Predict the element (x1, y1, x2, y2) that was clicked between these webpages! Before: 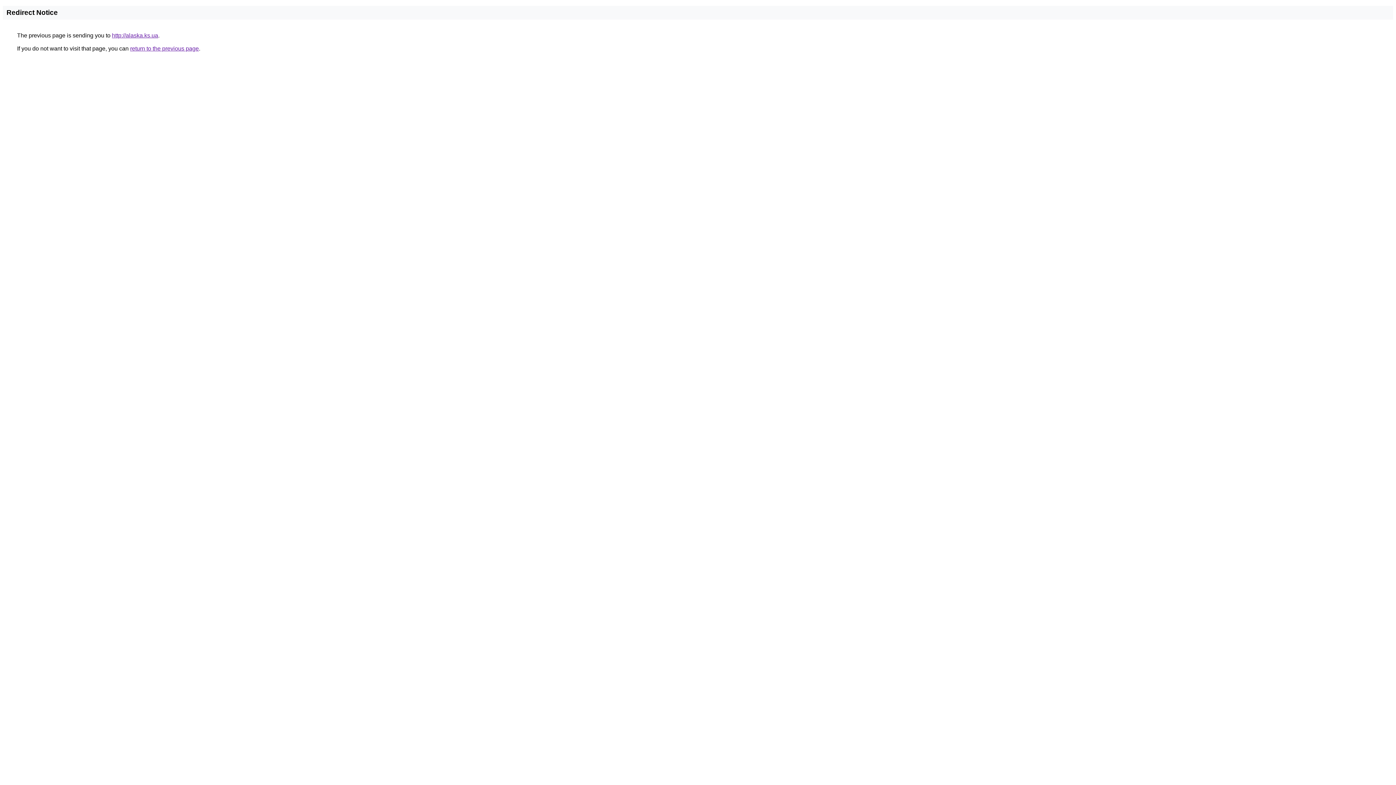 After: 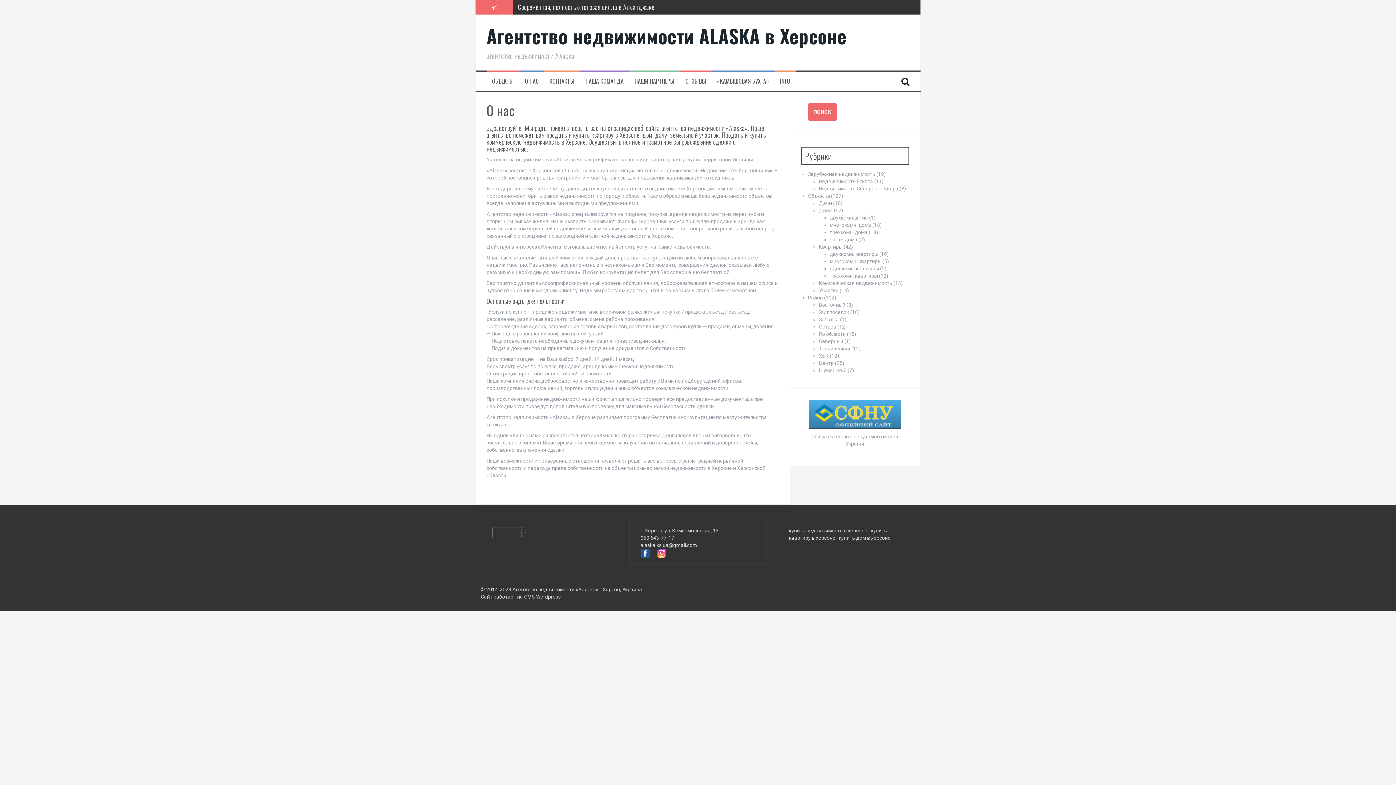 Action: bbox: (112, 32, 158, 38) label: http://alaska.ks.ua